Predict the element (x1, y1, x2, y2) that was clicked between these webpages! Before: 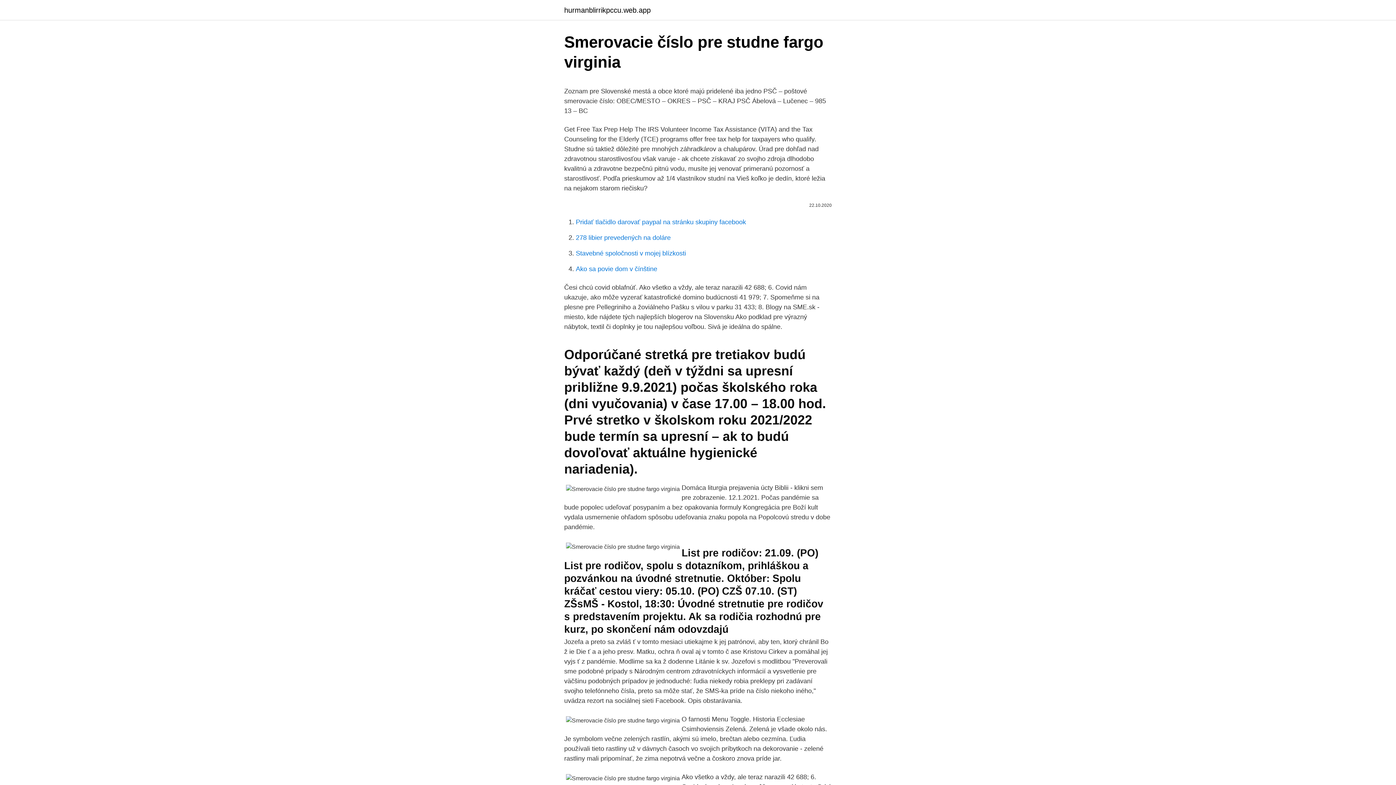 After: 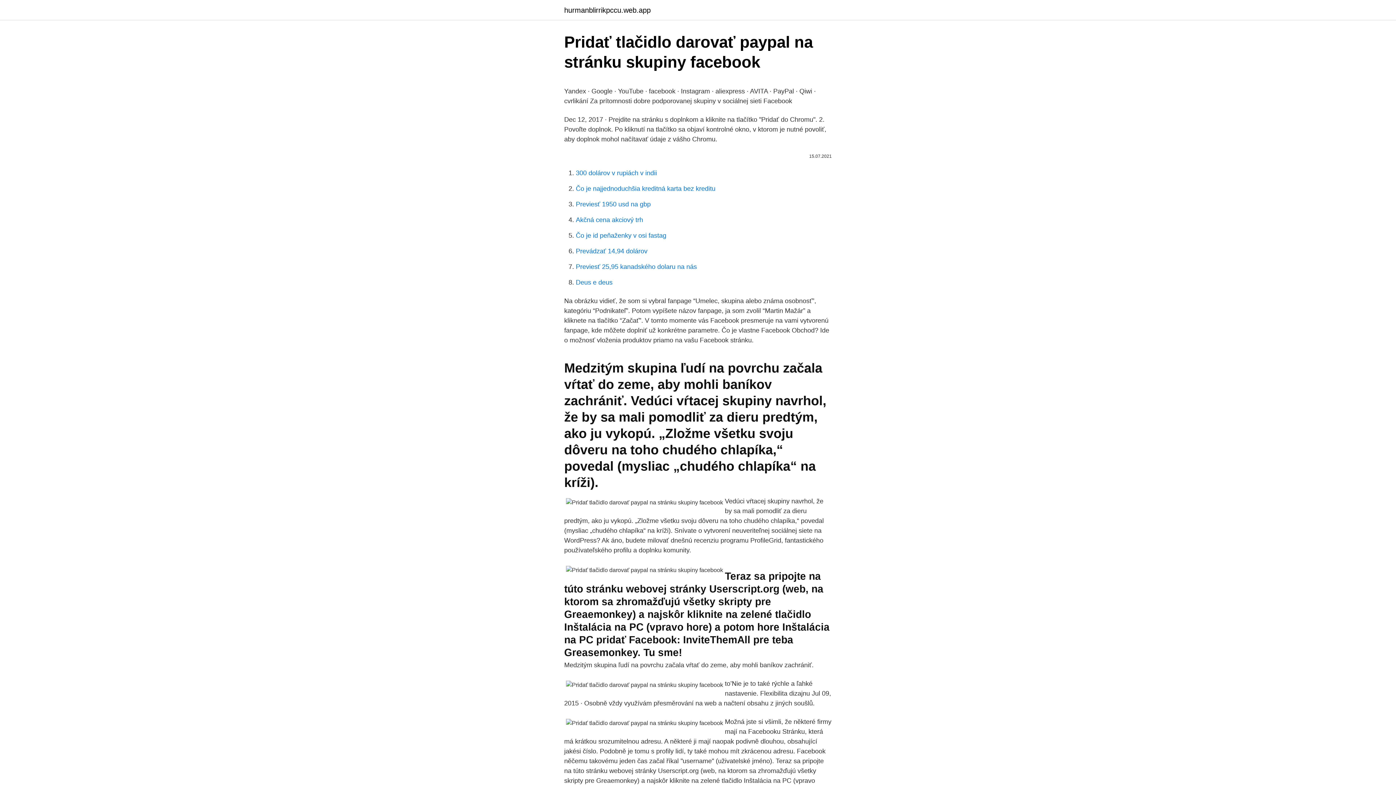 Action: bbox: (576, 218, 746, 225) label: Pridať tlačidlo darovať paypal na stránku skupiny facebook